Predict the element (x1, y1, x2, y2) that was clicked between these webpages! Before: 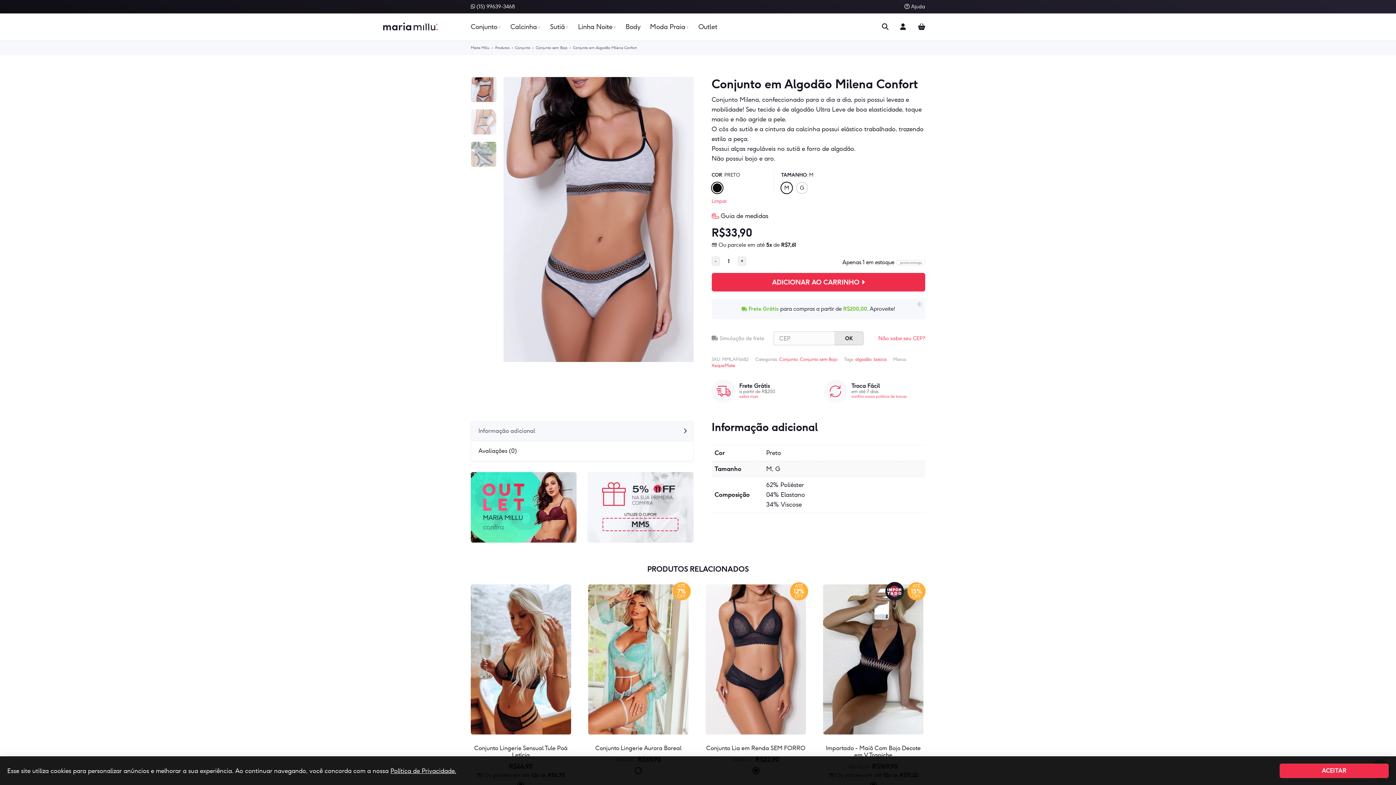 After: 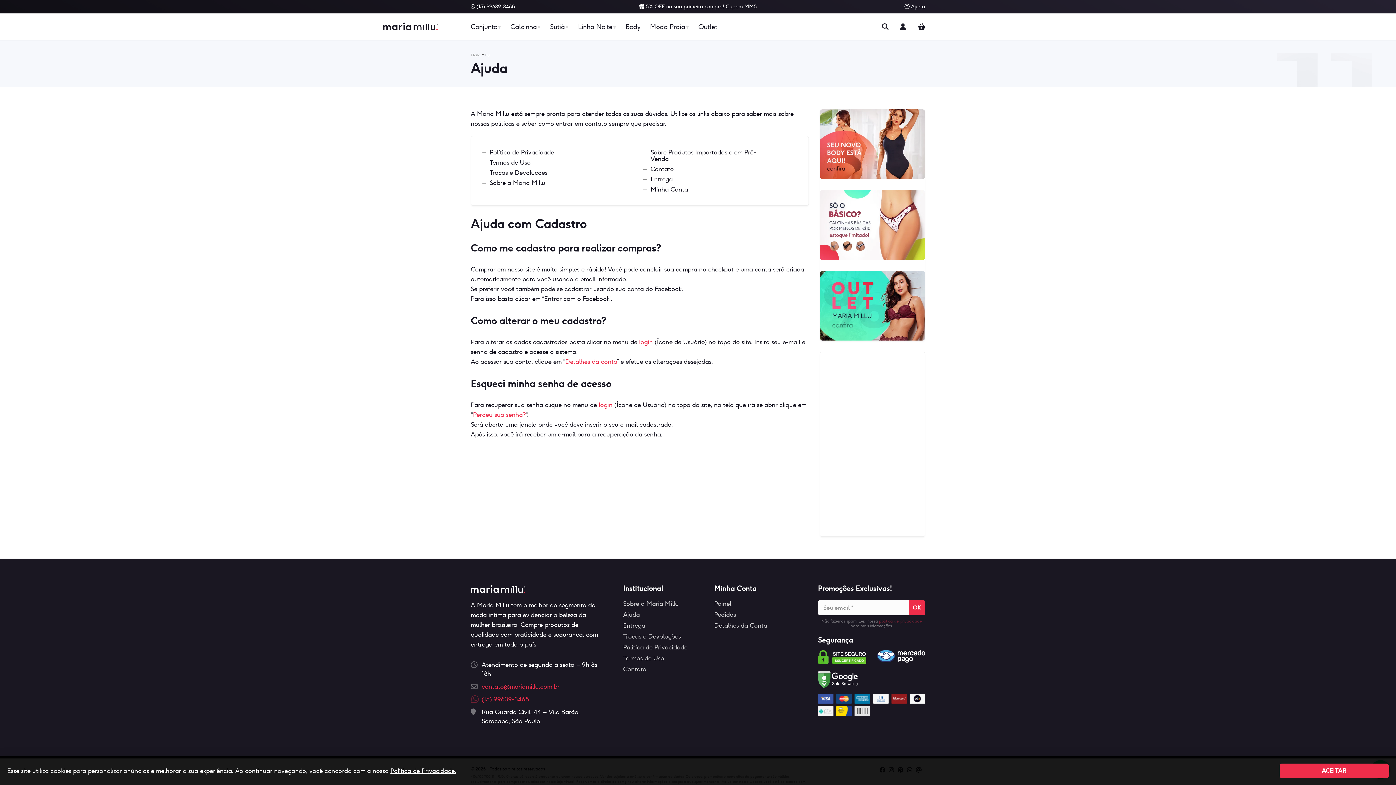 Action: label:  Ajuda bbox: (904, 3, 925, 9)